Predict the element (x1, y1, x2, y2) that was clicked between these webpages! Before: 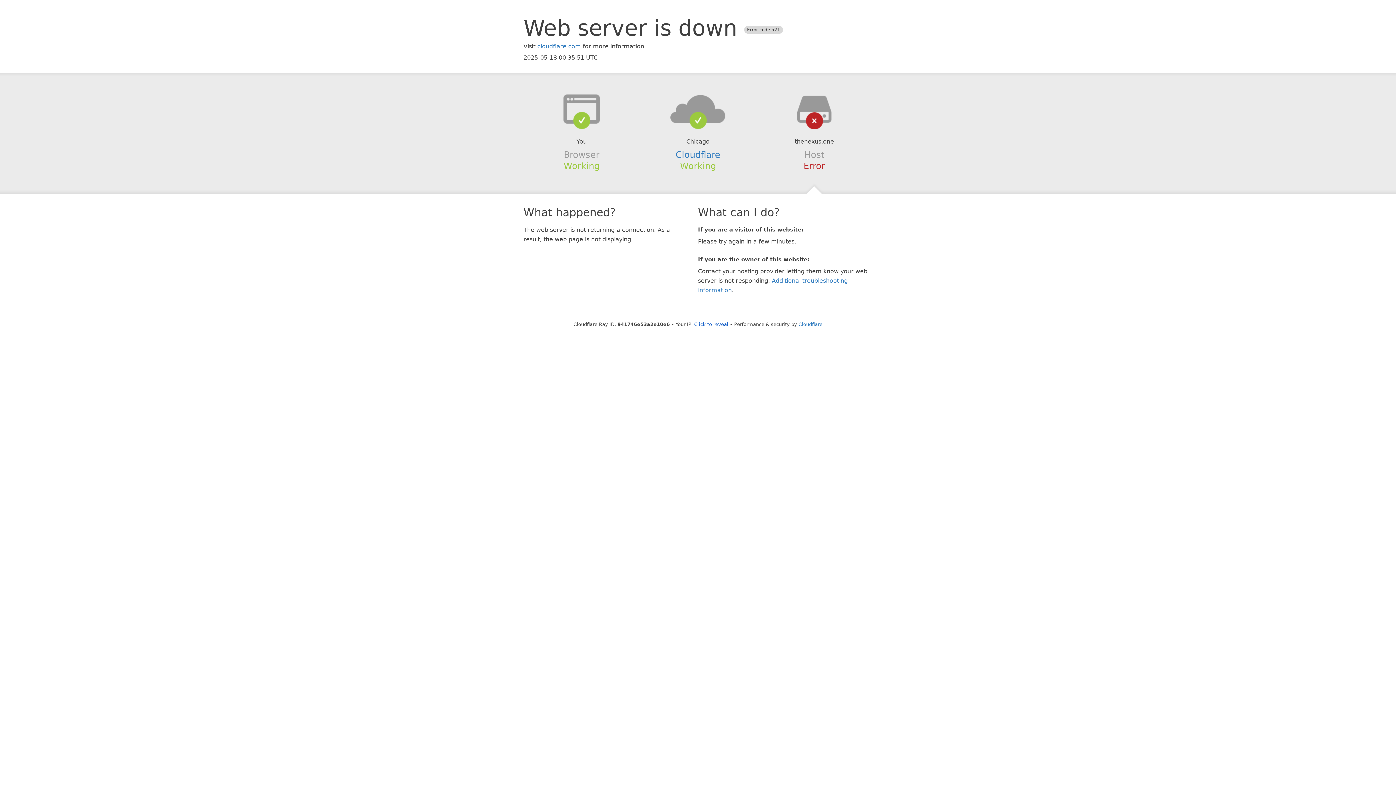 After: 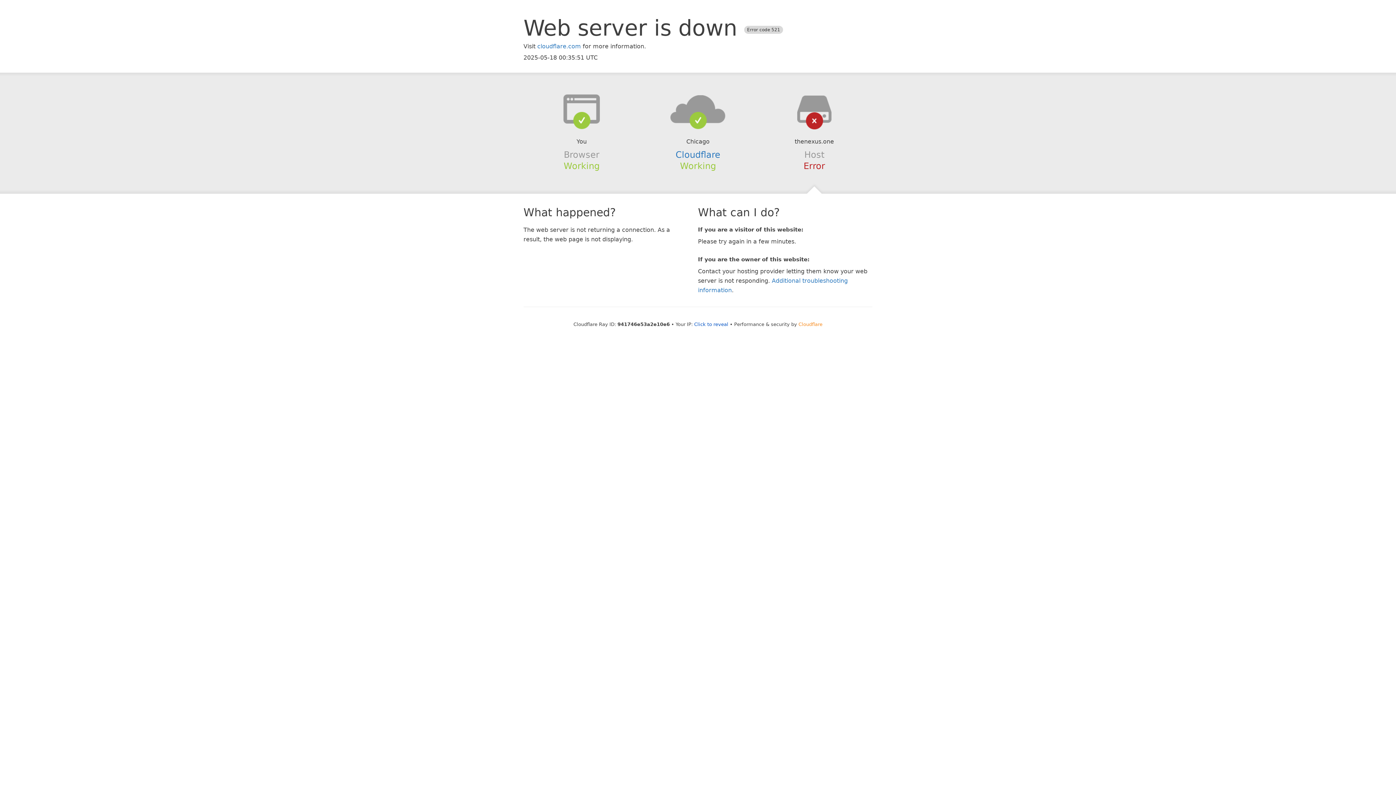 Action: label: Cloudflare bbox: (798, 321, 822, 327)